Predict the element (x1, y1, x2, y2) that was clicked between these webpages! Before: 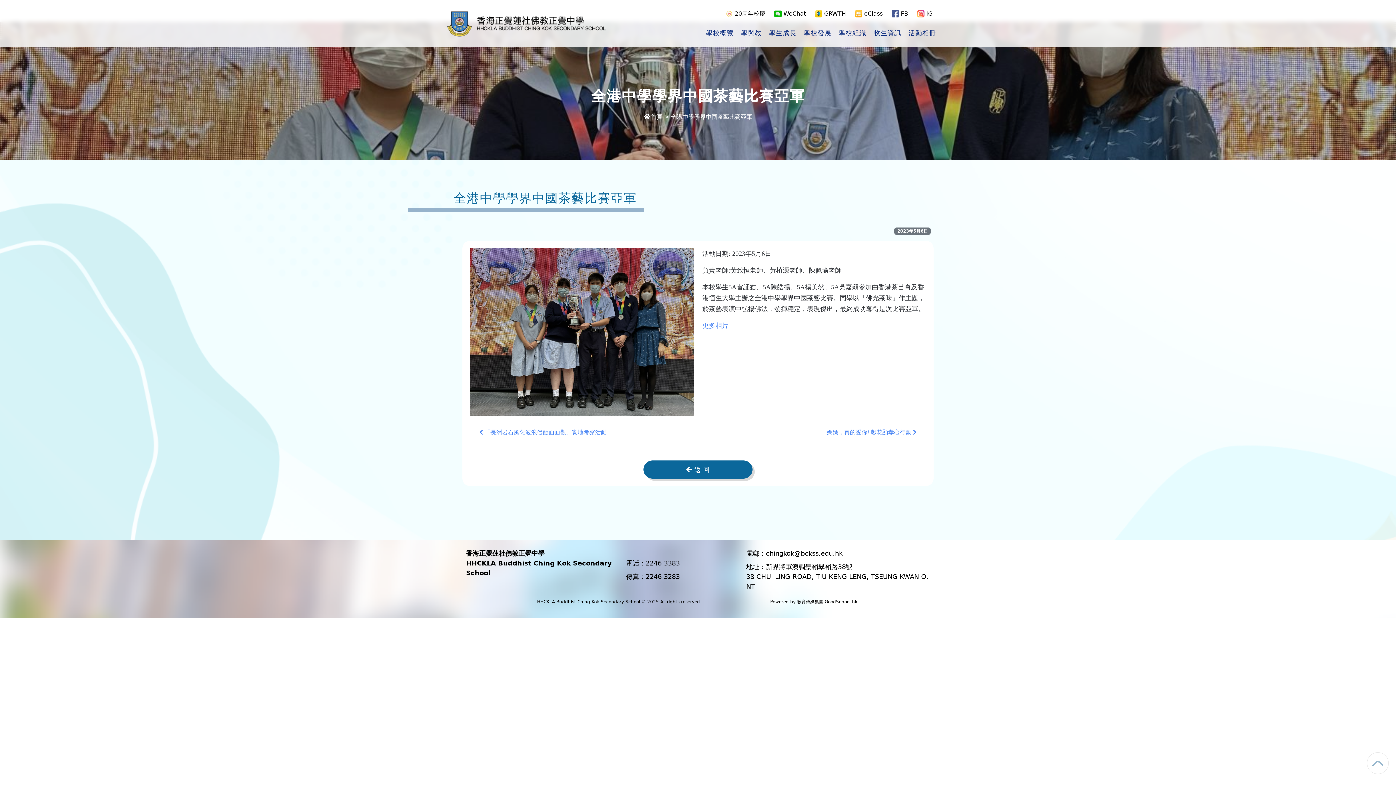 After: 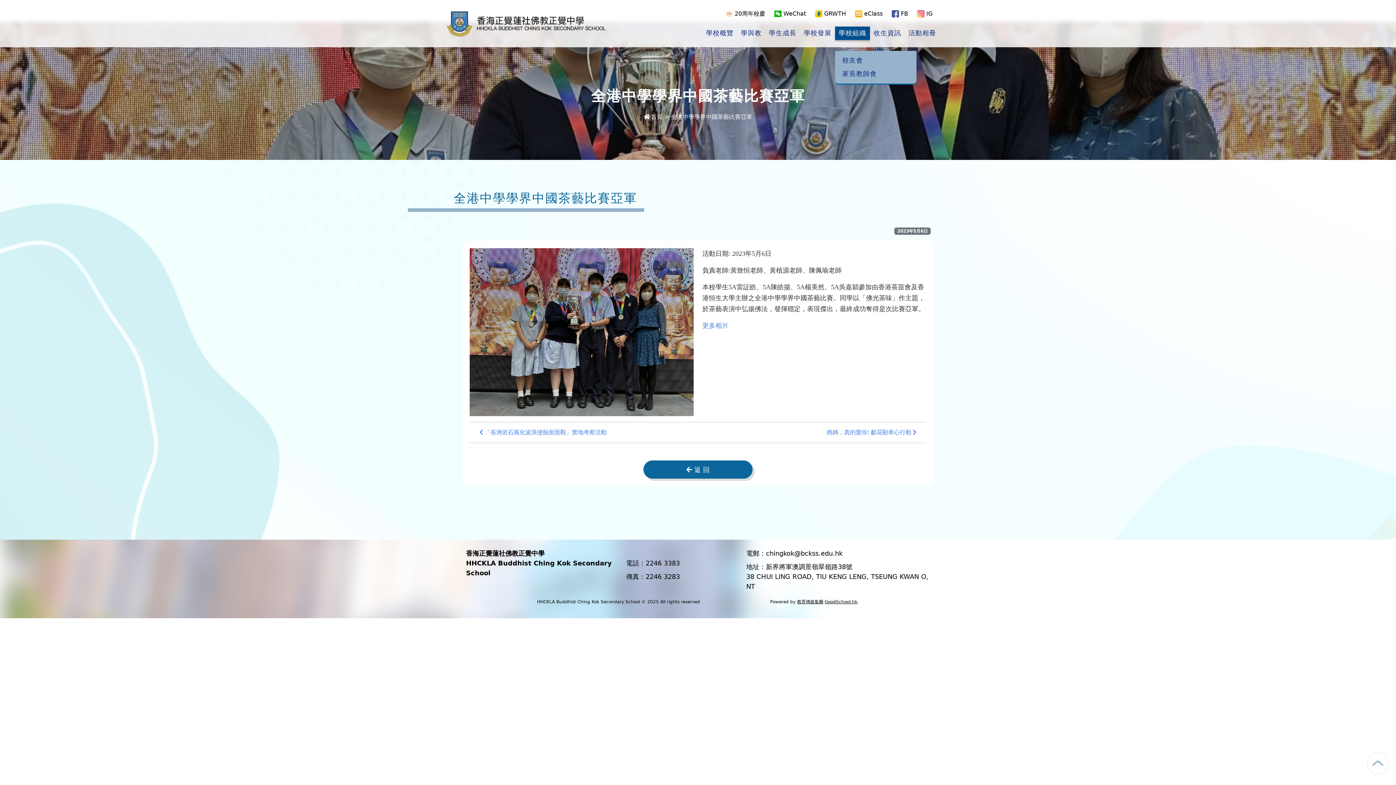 Action: label: 學校組織 bbox: (835, 26, 870, 40)